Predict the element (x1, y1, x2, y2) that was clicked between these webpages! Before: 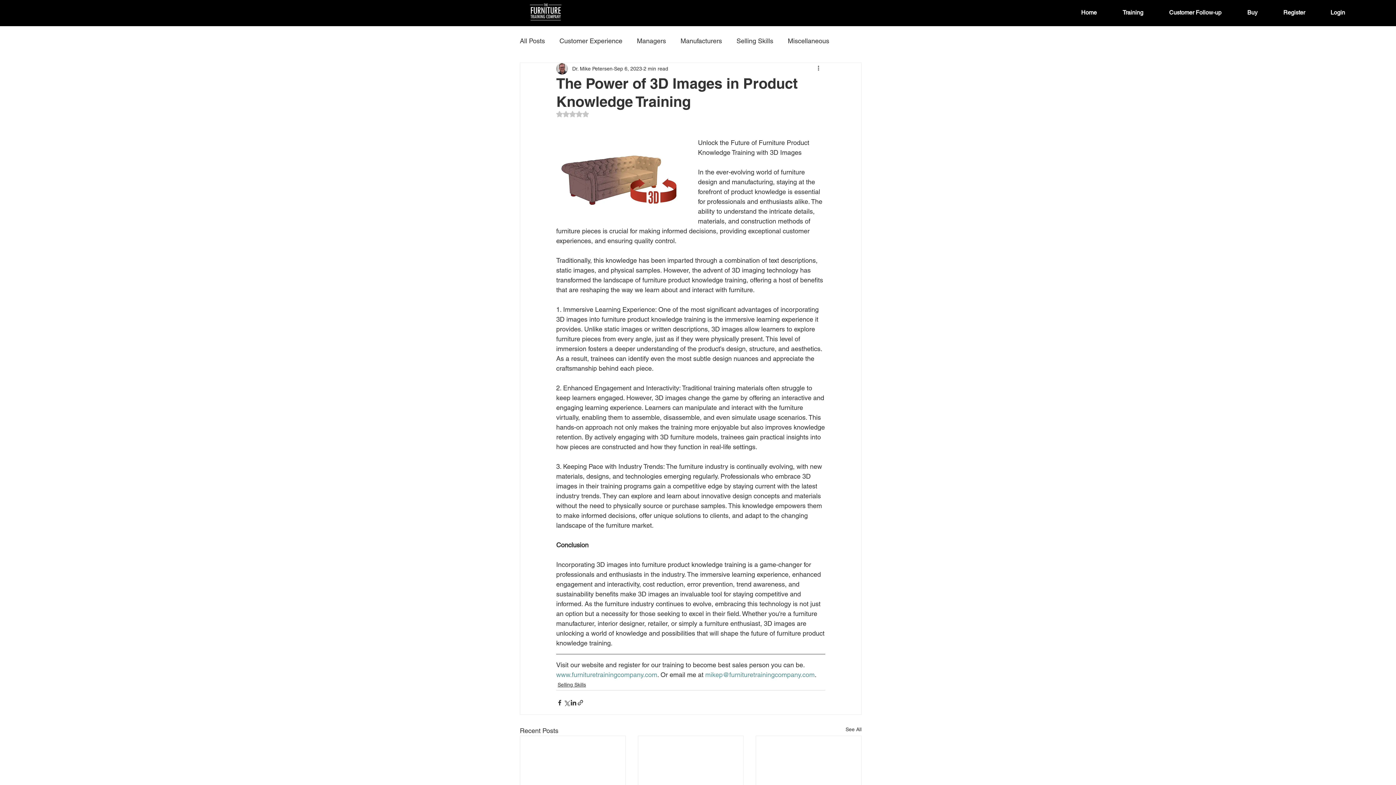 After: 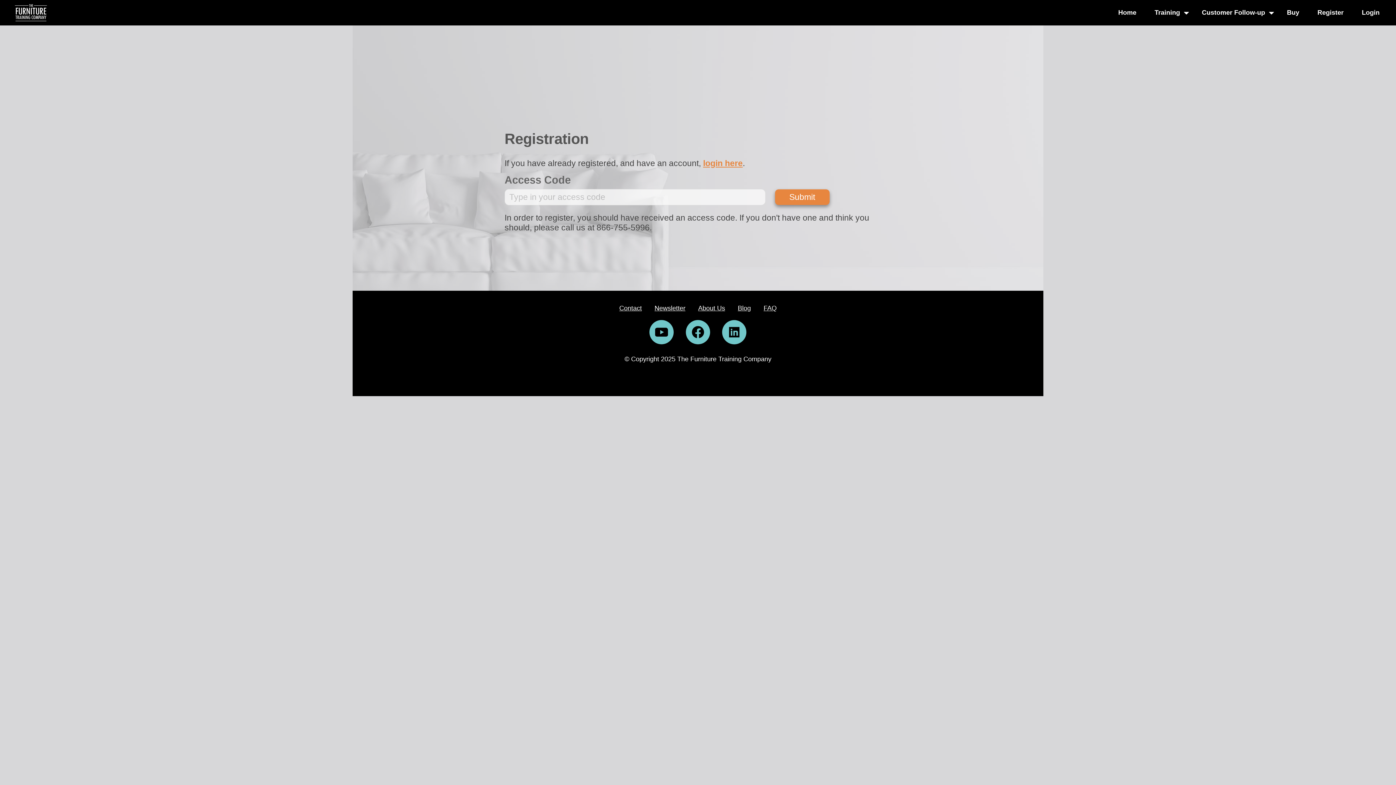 Action: bbox: (1278, 3, 1325, 21) label: Register